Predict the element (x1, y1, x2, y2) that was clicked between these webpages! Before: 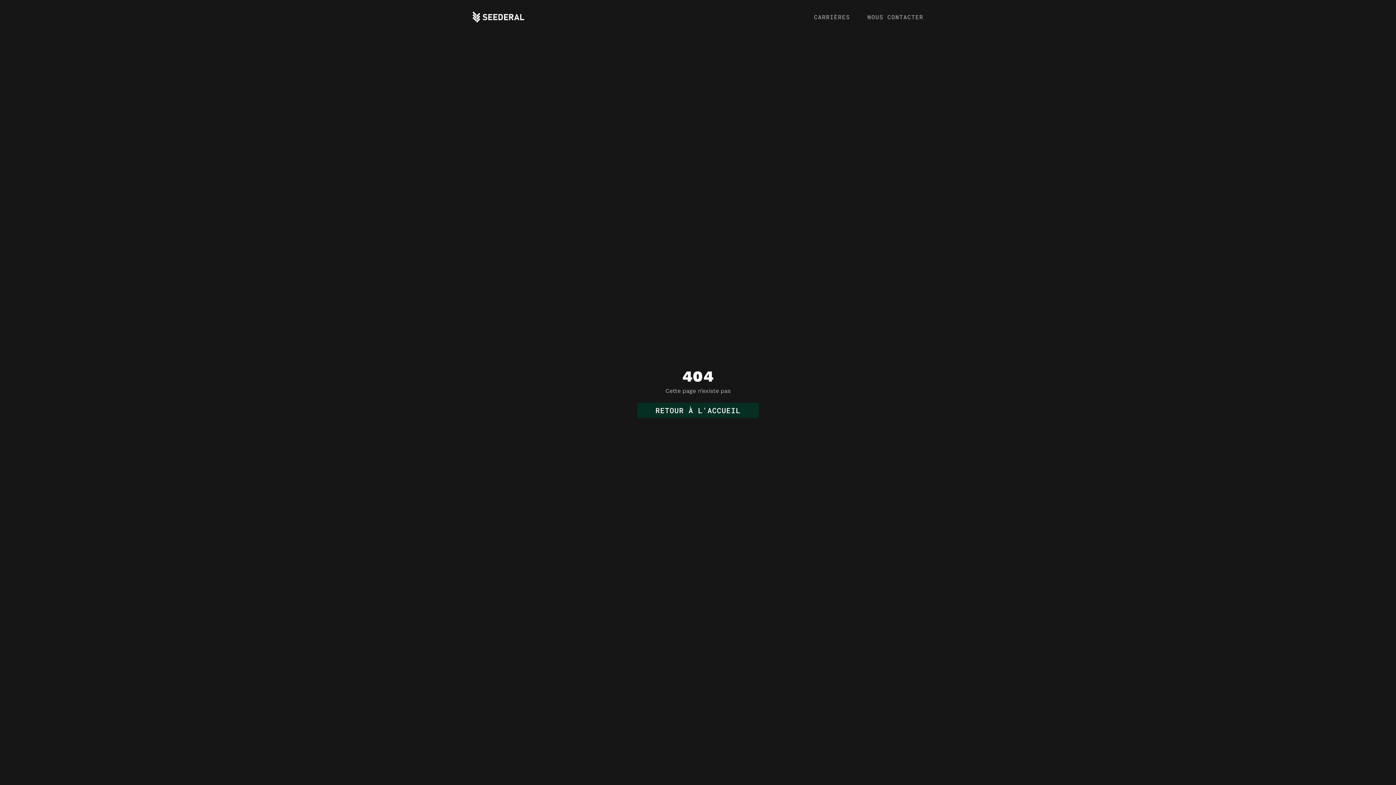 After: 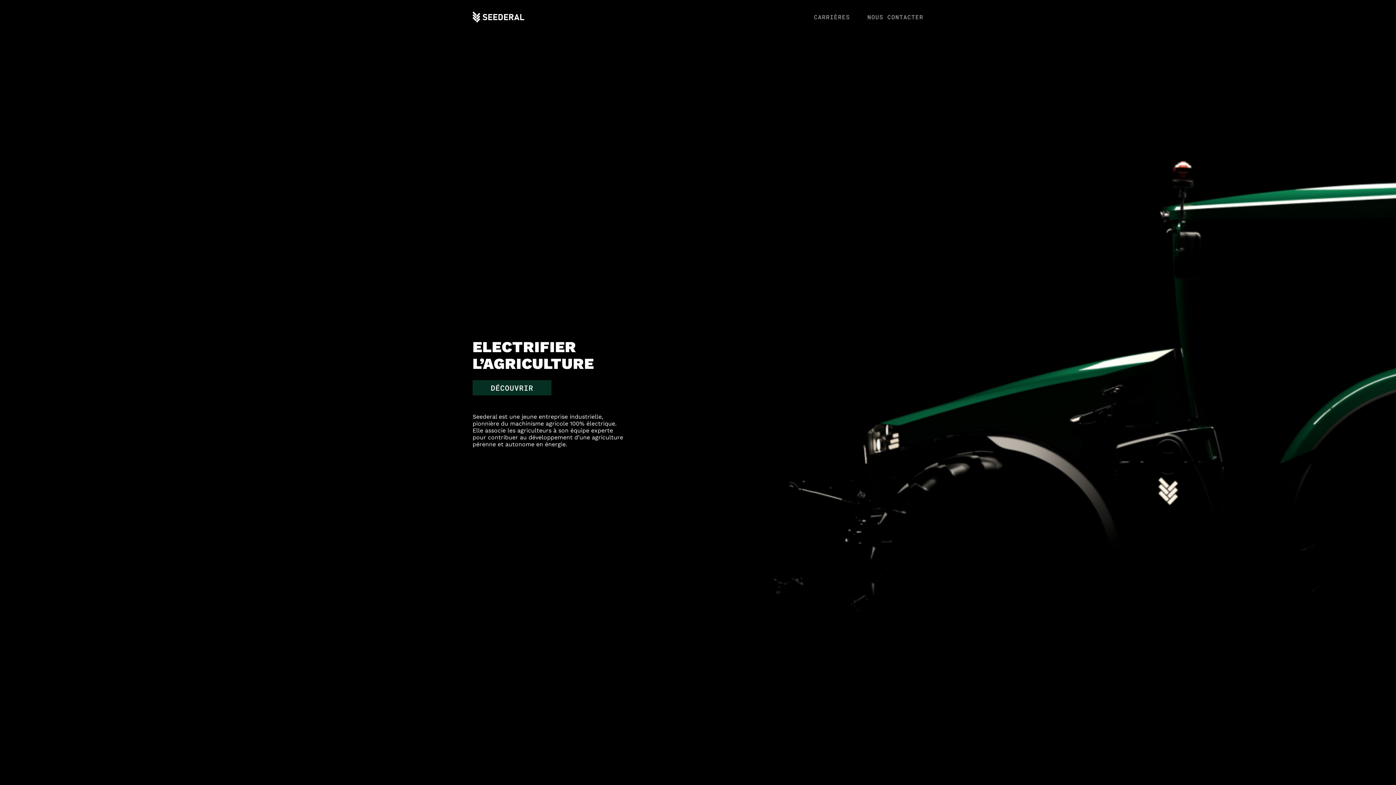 Action: label: RETOUR À L'ACCUEIL bbox: (637, 402, 758, 418)